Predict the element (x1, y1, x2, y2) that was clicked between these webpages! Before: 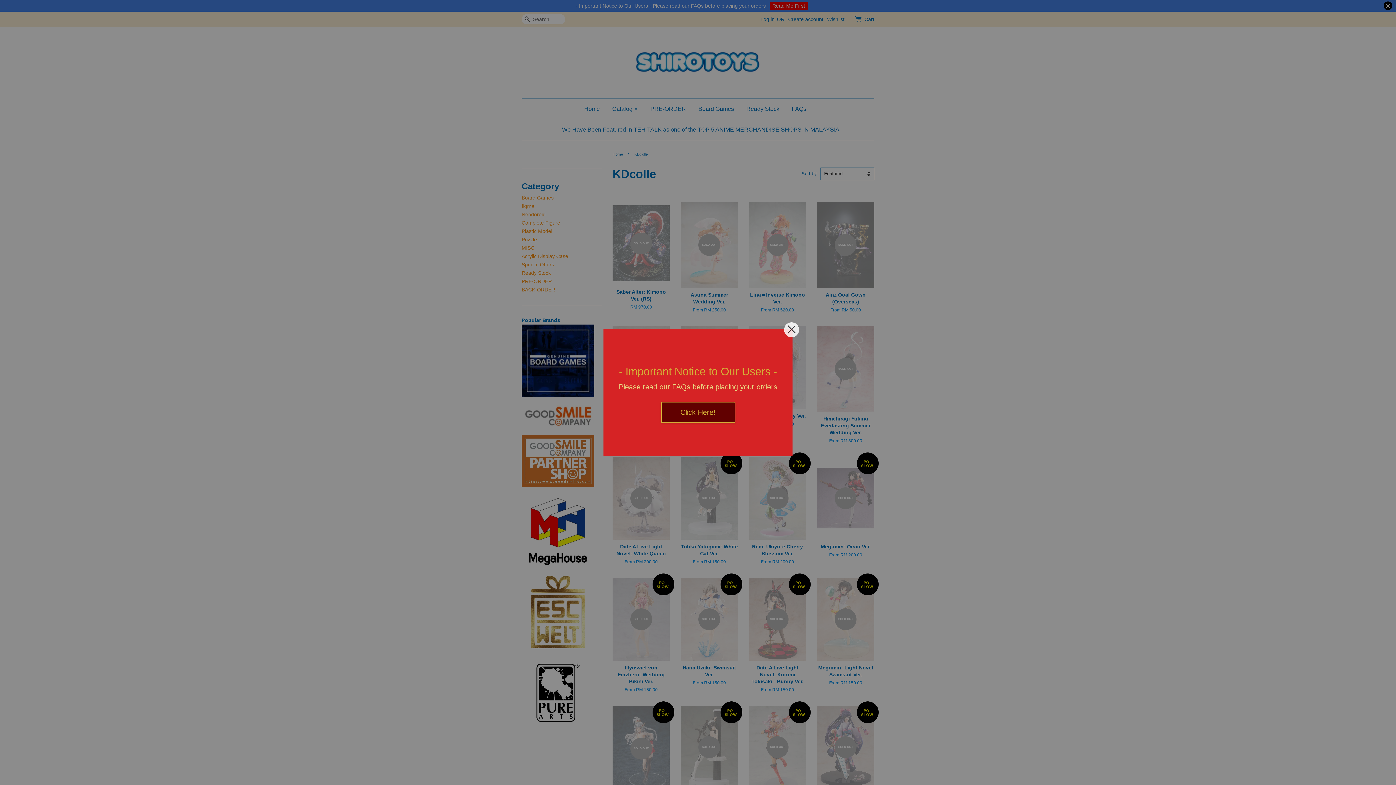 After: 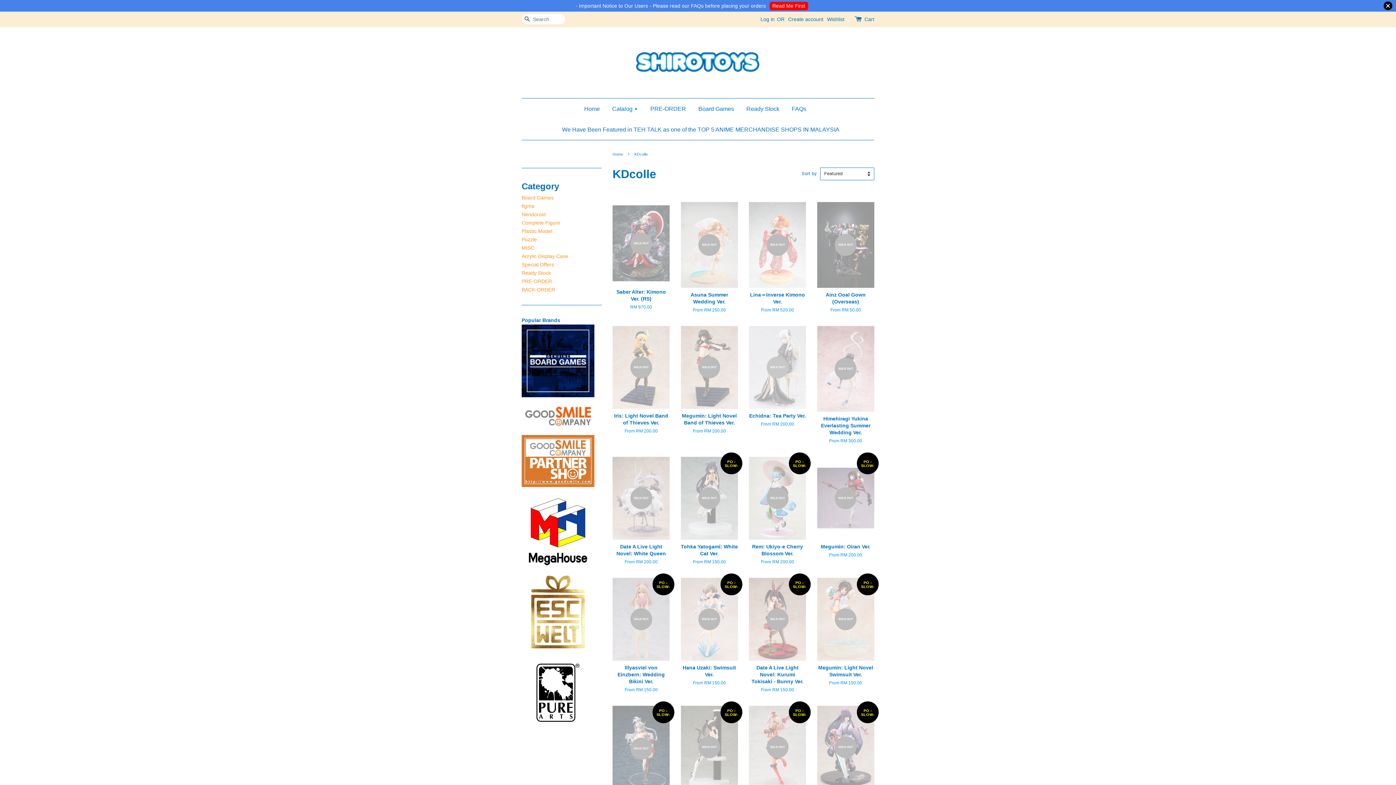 Action: bbox: (784, 322, 799, 337)